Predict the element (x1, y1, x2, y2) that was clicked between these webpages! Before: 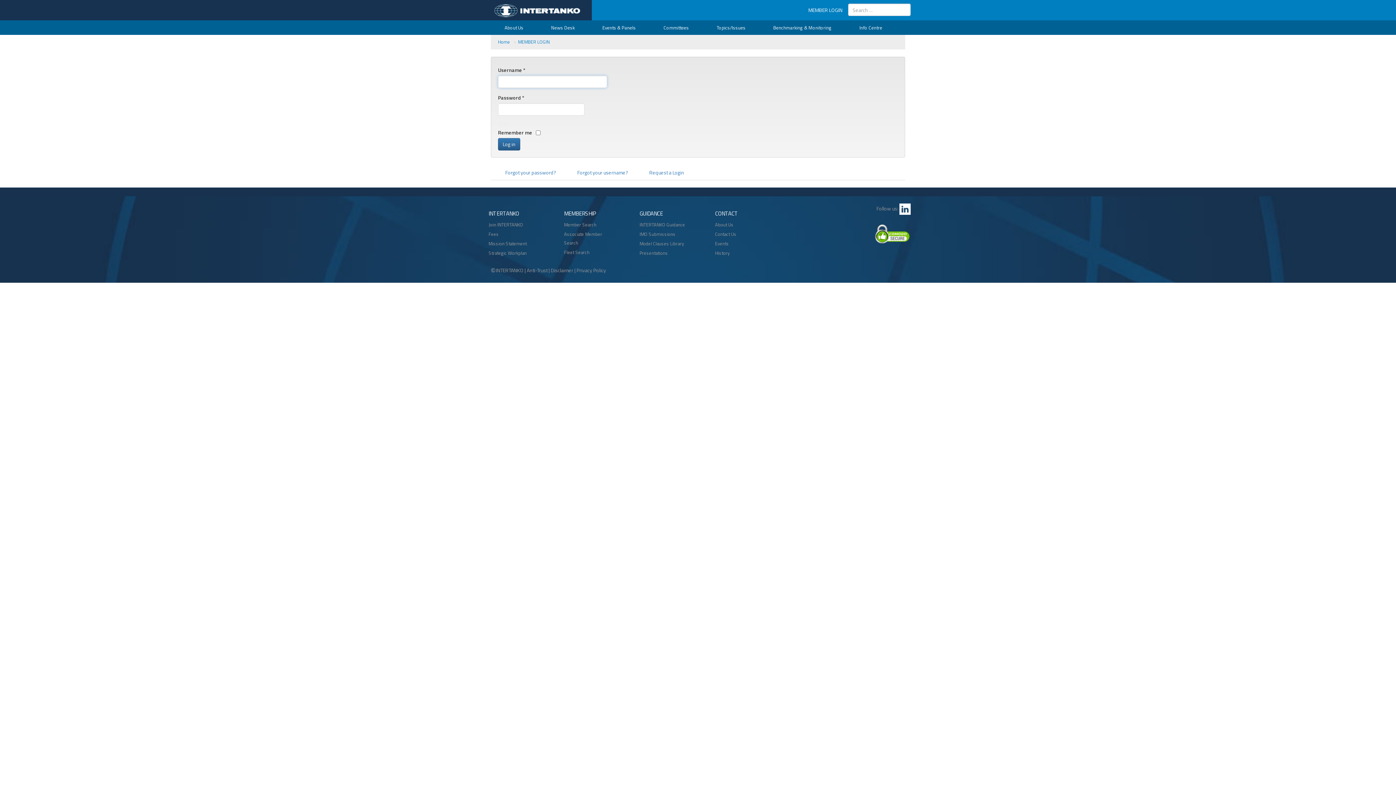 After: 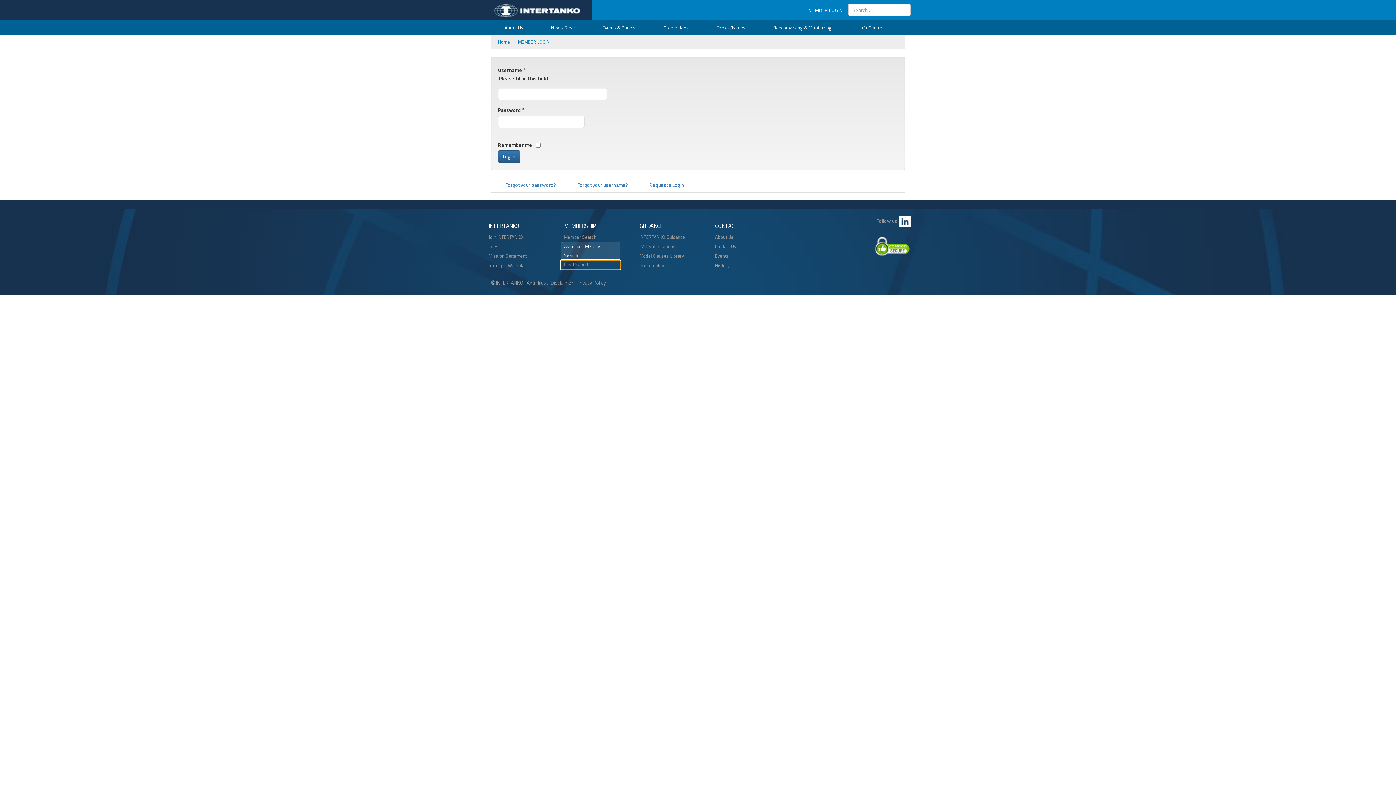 Action: label: Fleet Search bbox: (560, 248, 620, 257)